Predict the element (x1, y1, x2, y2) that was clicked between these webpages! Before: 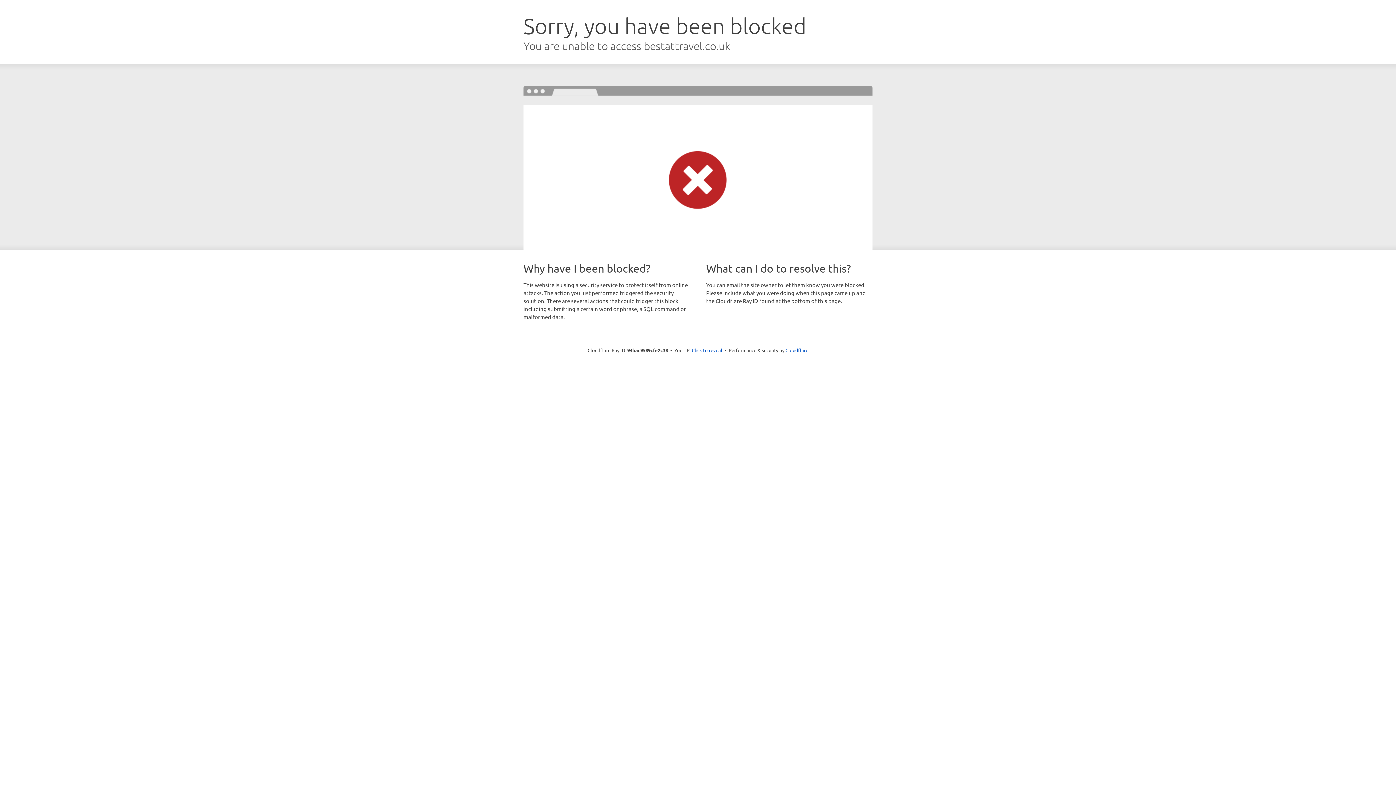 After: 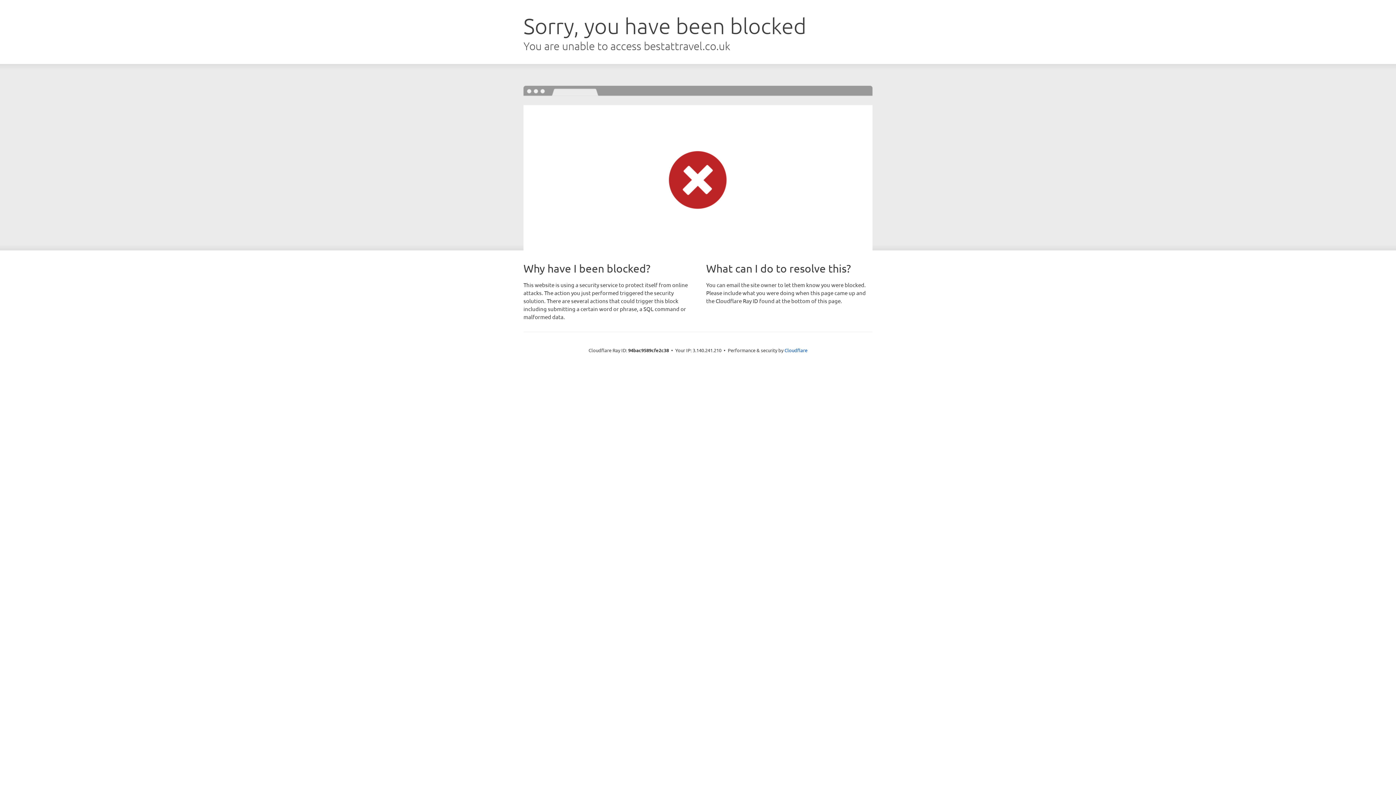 Action: label: Click to reveal bbox: (692, 346, 722, 353)